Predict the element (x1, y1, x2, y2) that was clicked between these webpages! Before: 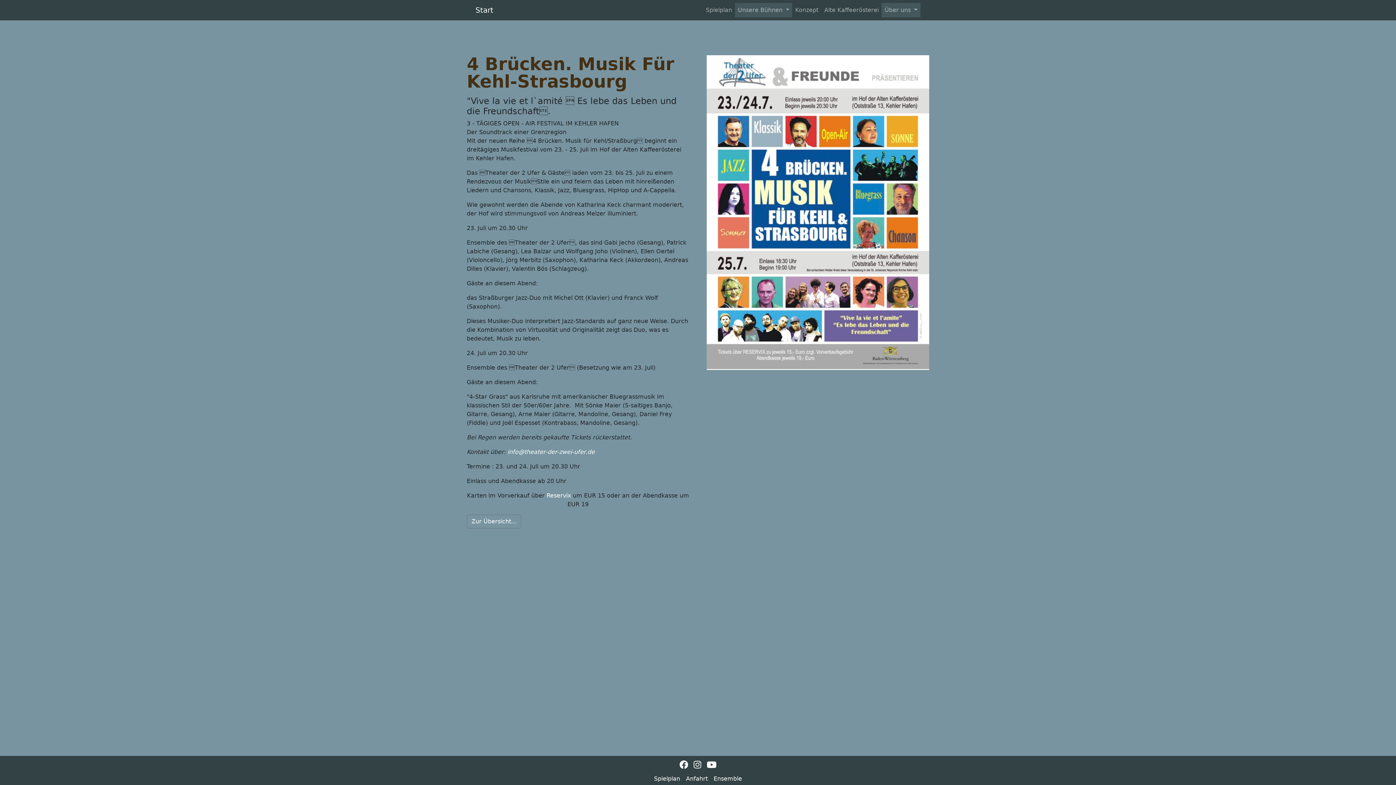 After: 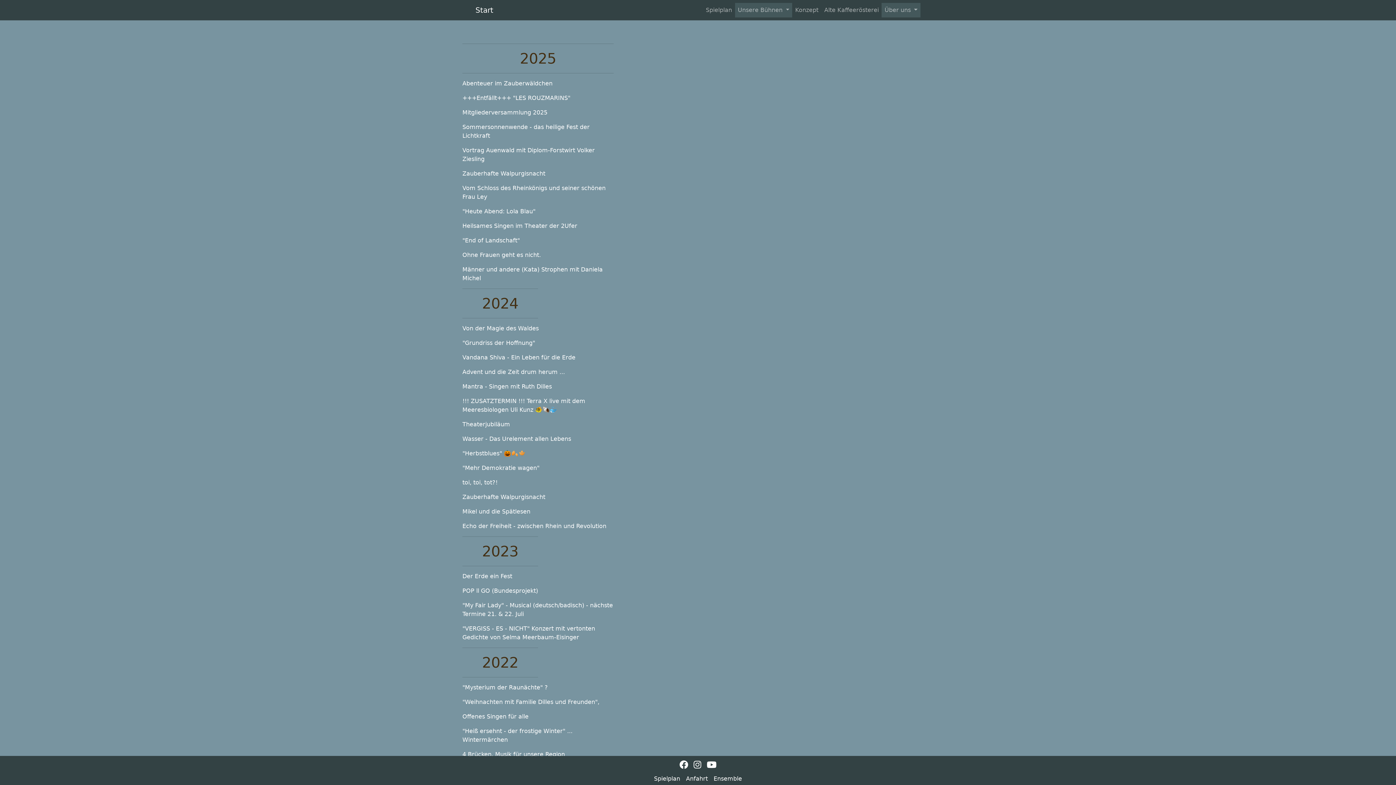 Action: label: Zur Übersicht... bbox: (466, 514, 521, 528)